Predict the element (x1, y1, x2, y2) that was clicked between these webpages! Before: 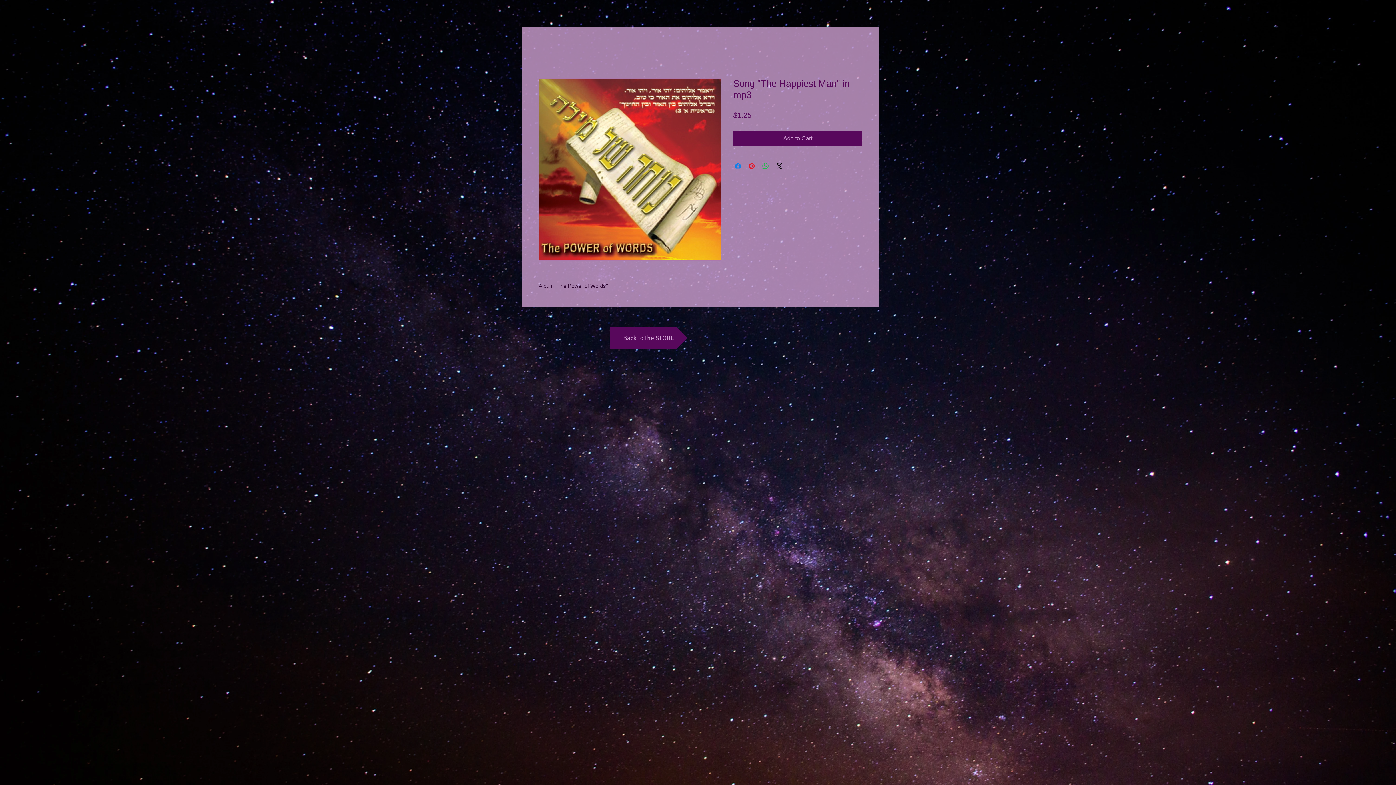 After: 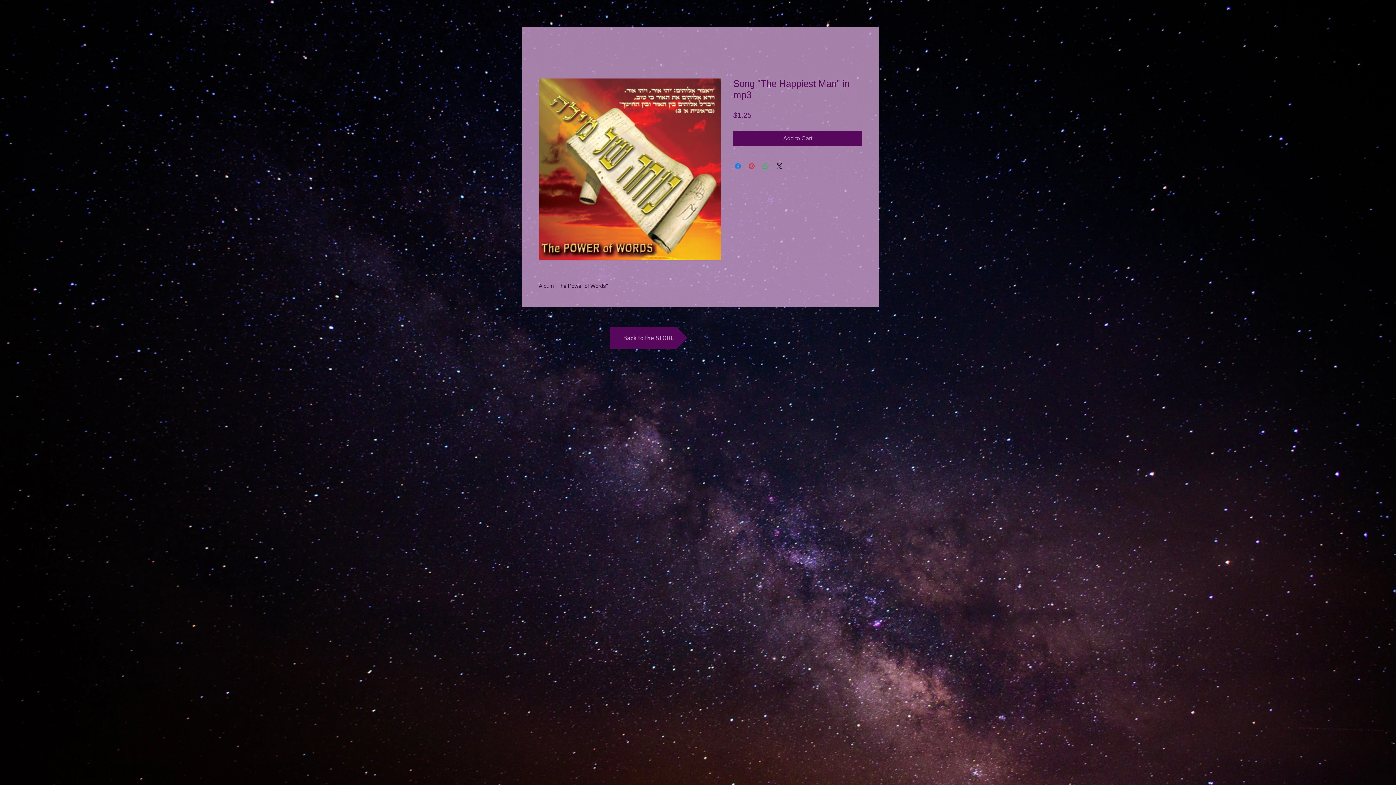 Action: label: Pin on Pinterest bbox: (747, 161, 756, 170)